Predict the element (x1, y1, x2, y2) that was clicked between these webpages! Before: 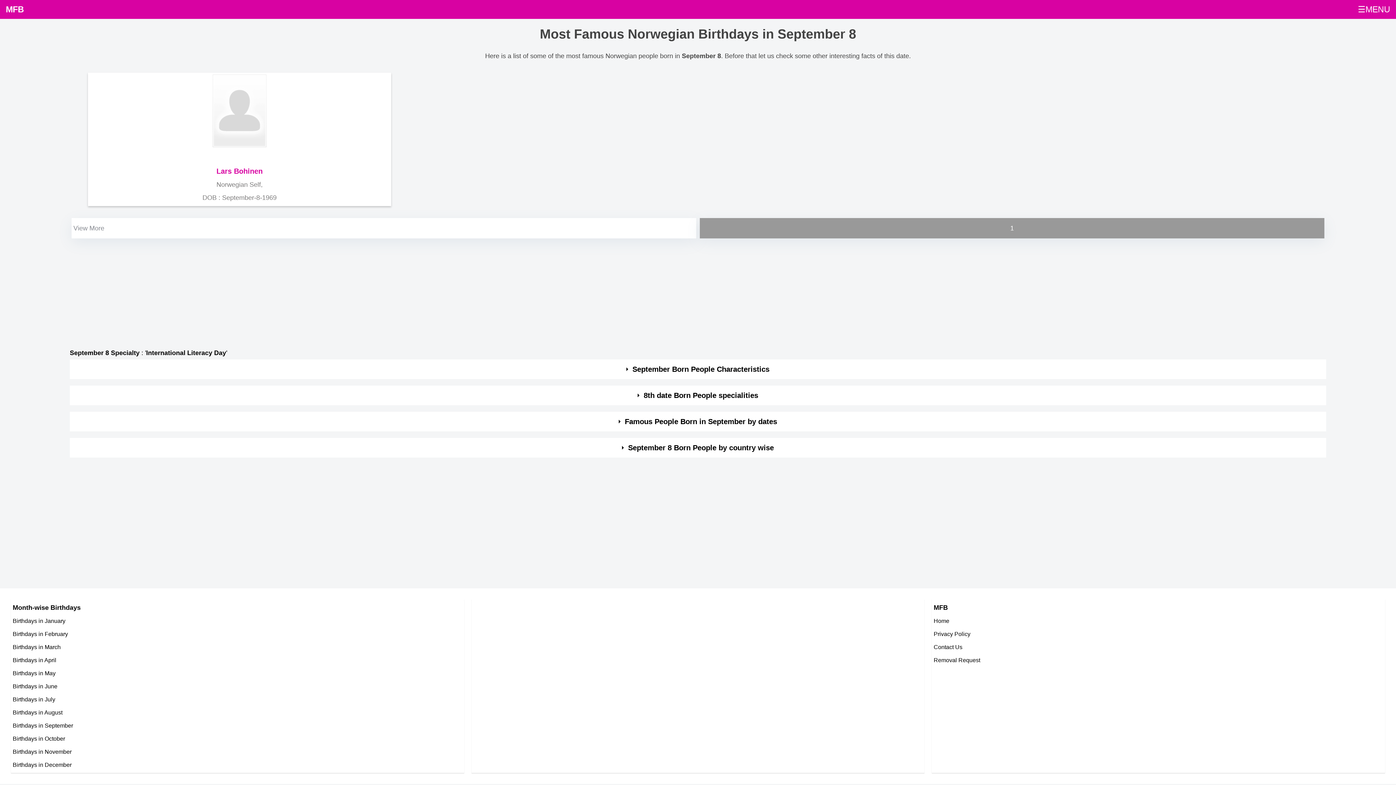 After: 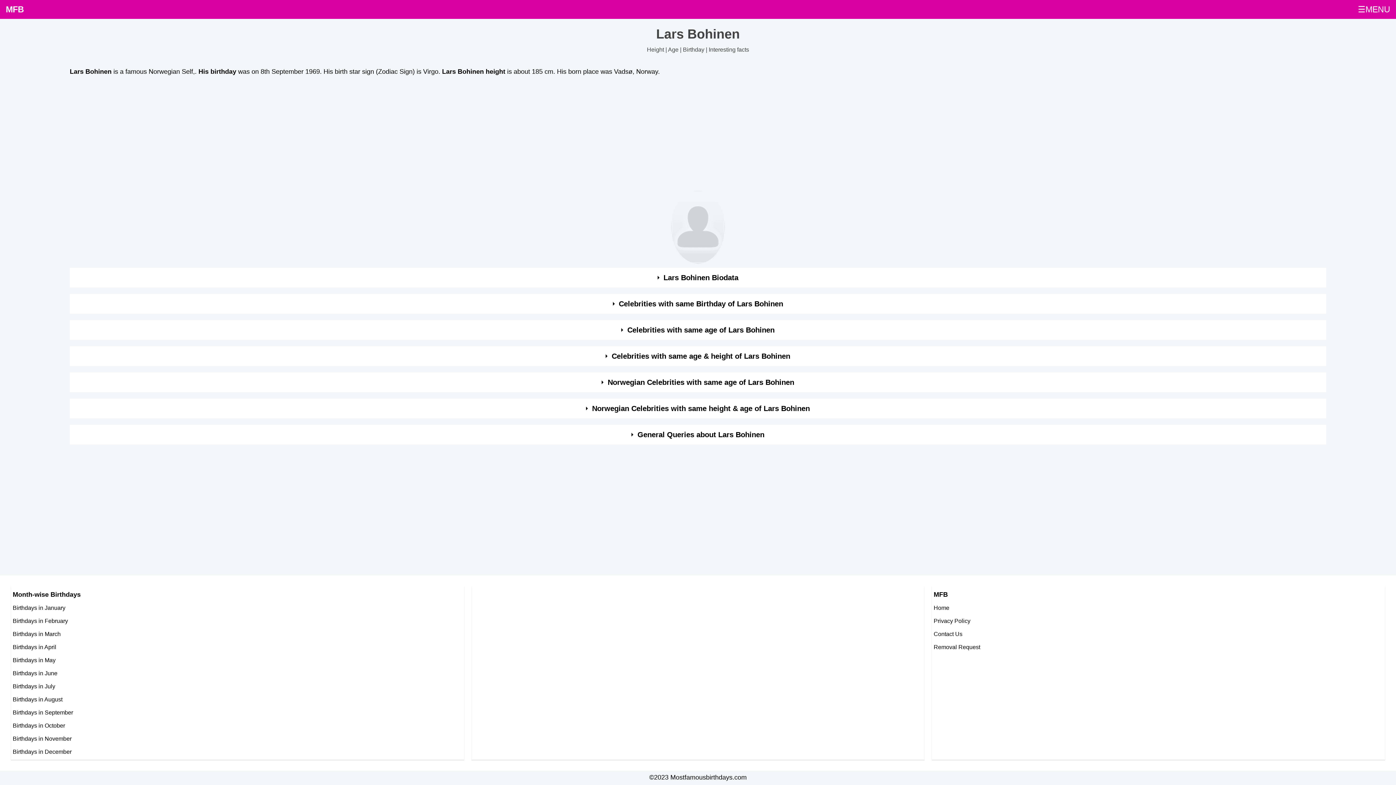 Action: bbox: (216, 167, 262, 175) label: Lars Bohinen